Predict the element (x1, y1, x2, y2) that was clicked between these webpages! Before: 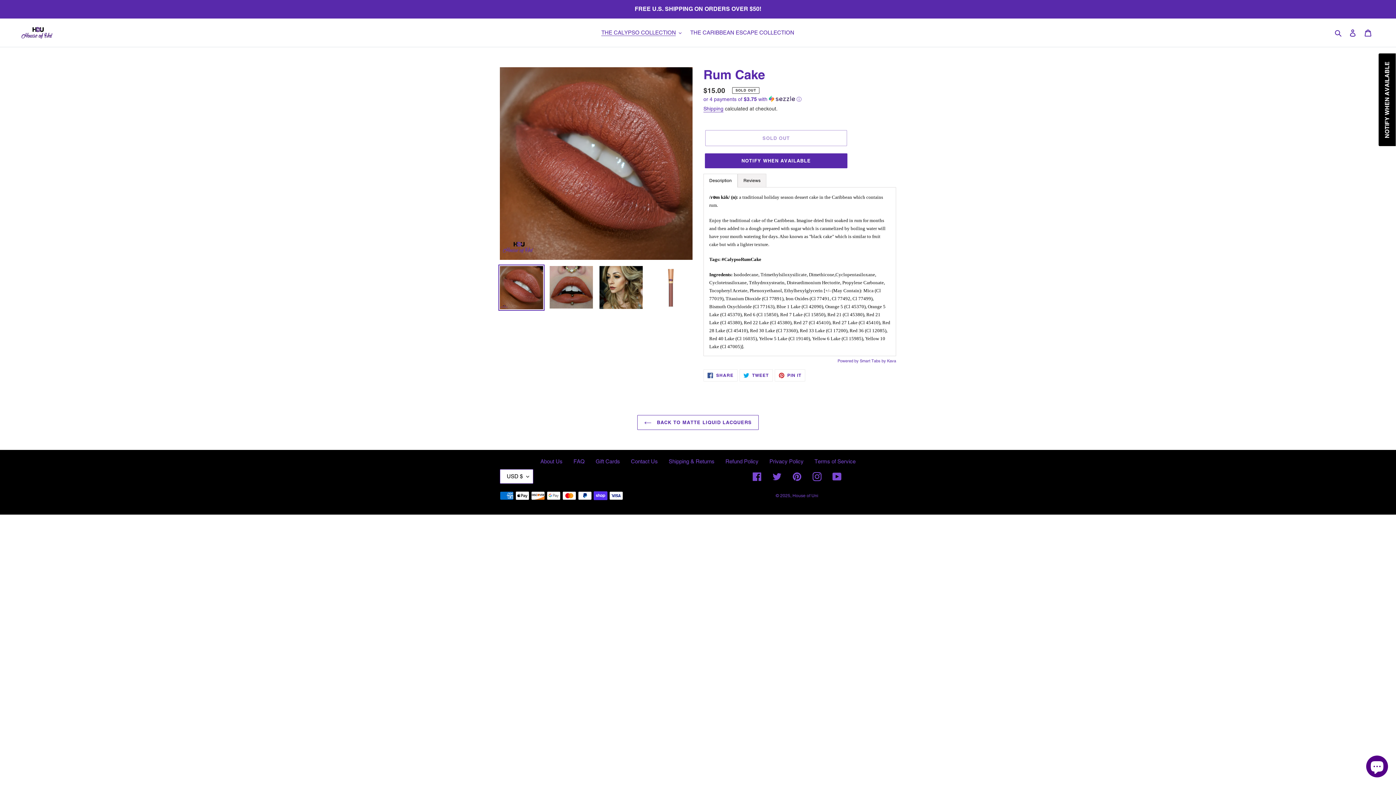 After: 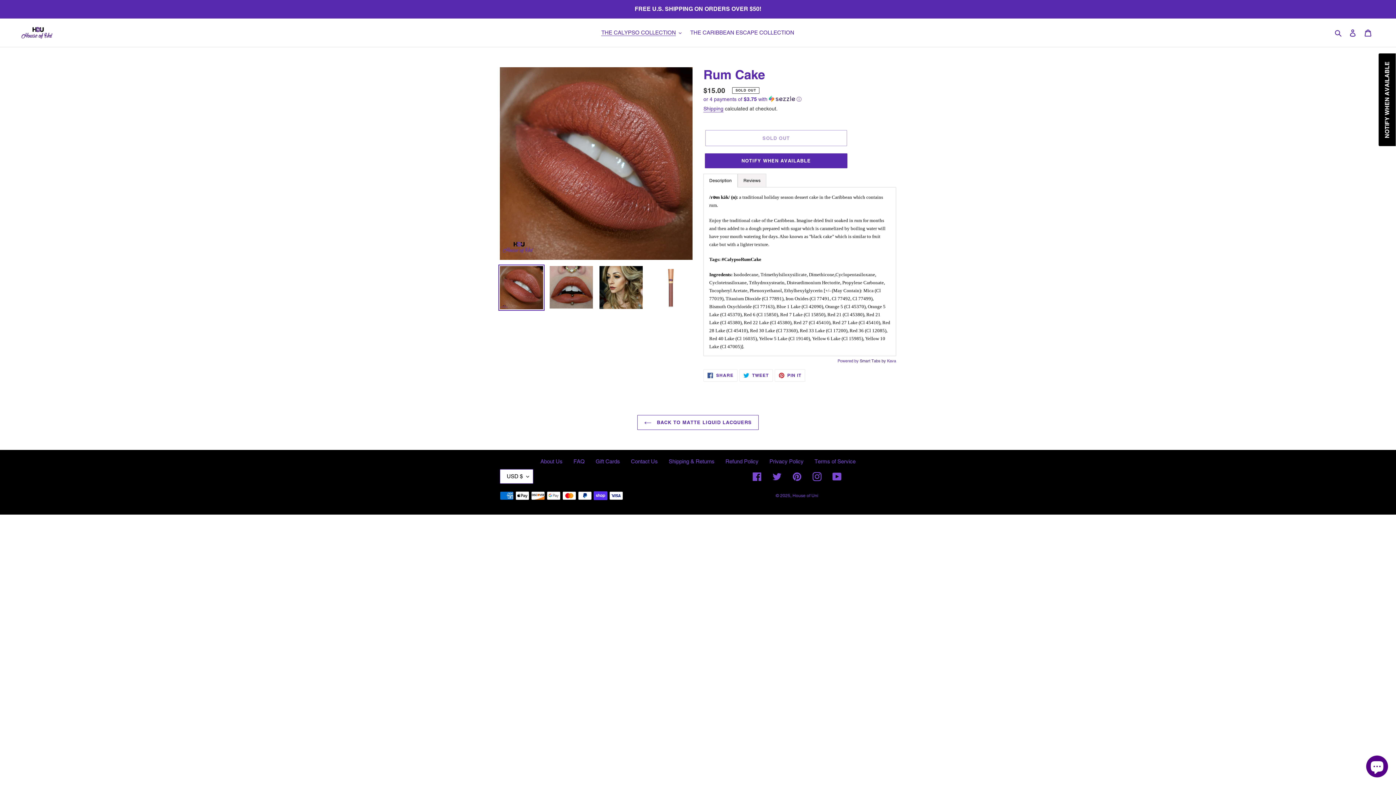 Action: label: Smart Tabs by  bbox: (860, 358, 887, 363)